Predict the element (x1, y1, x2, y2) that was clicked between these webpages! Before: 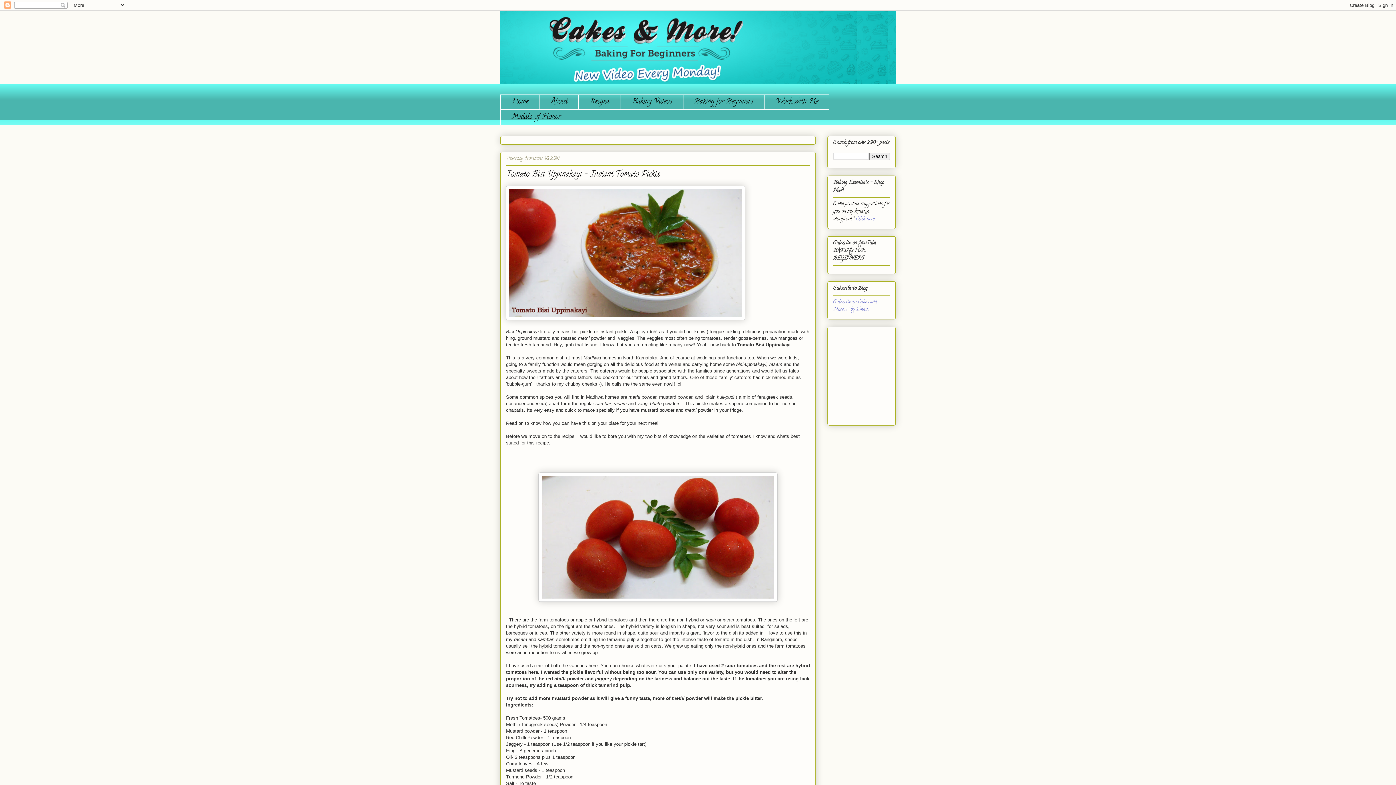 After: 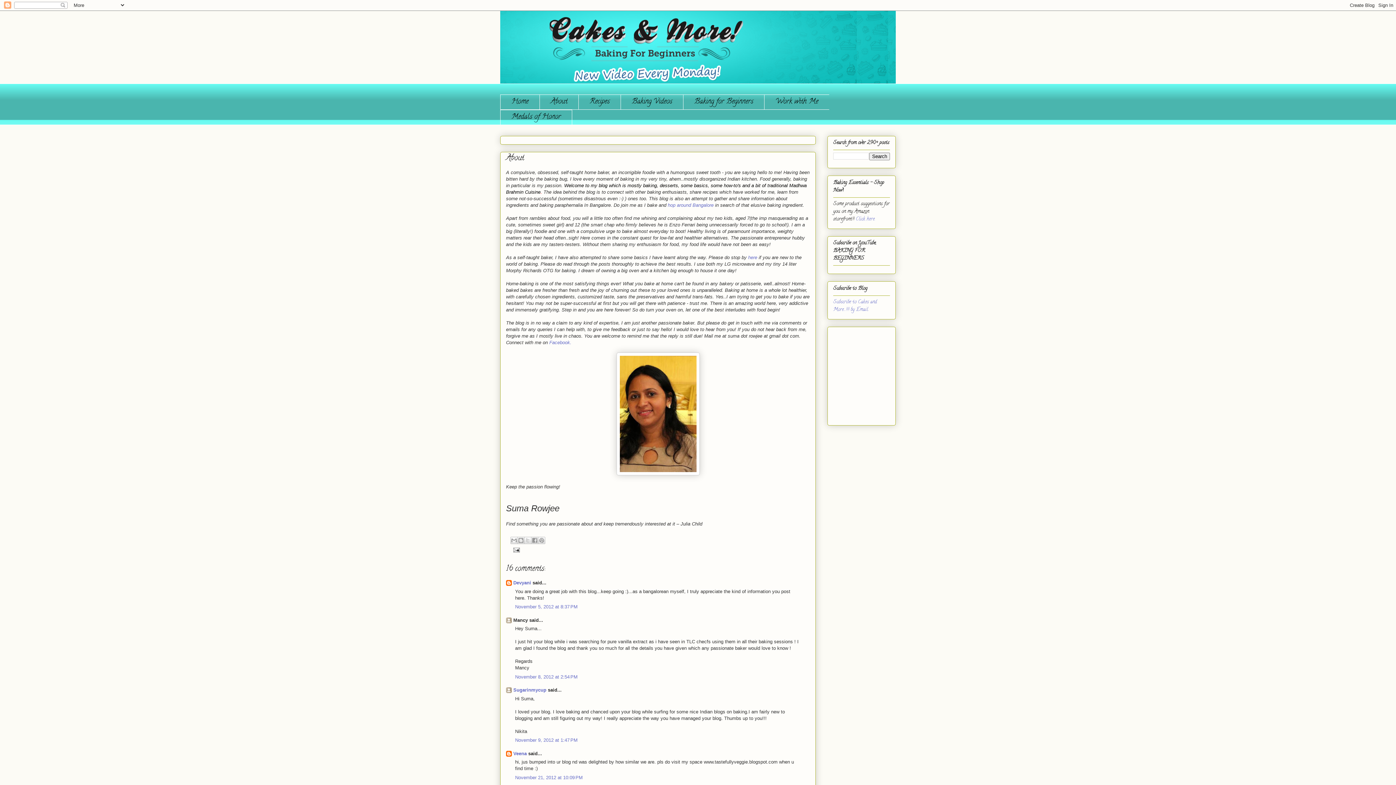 Action: bbox: (539, 94, 578, 109) label: About